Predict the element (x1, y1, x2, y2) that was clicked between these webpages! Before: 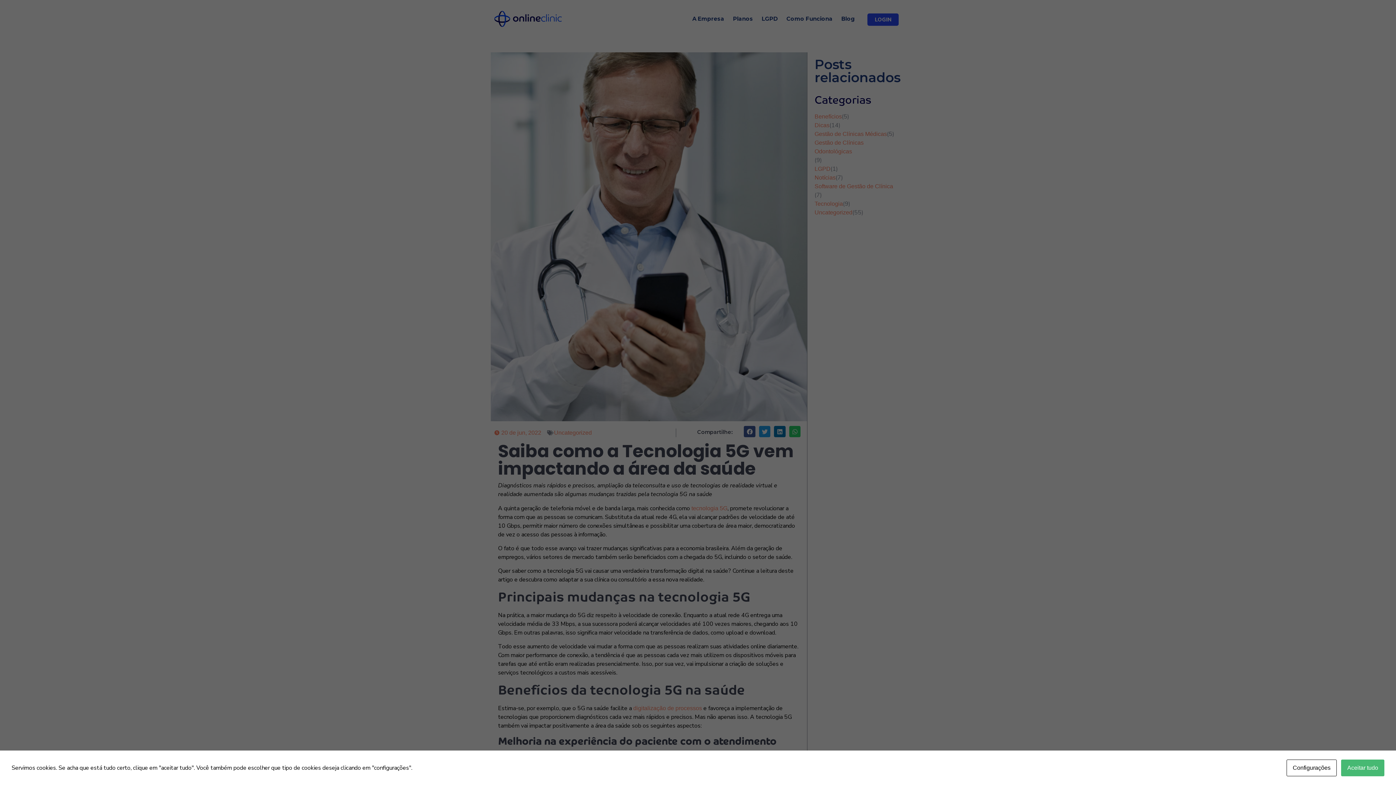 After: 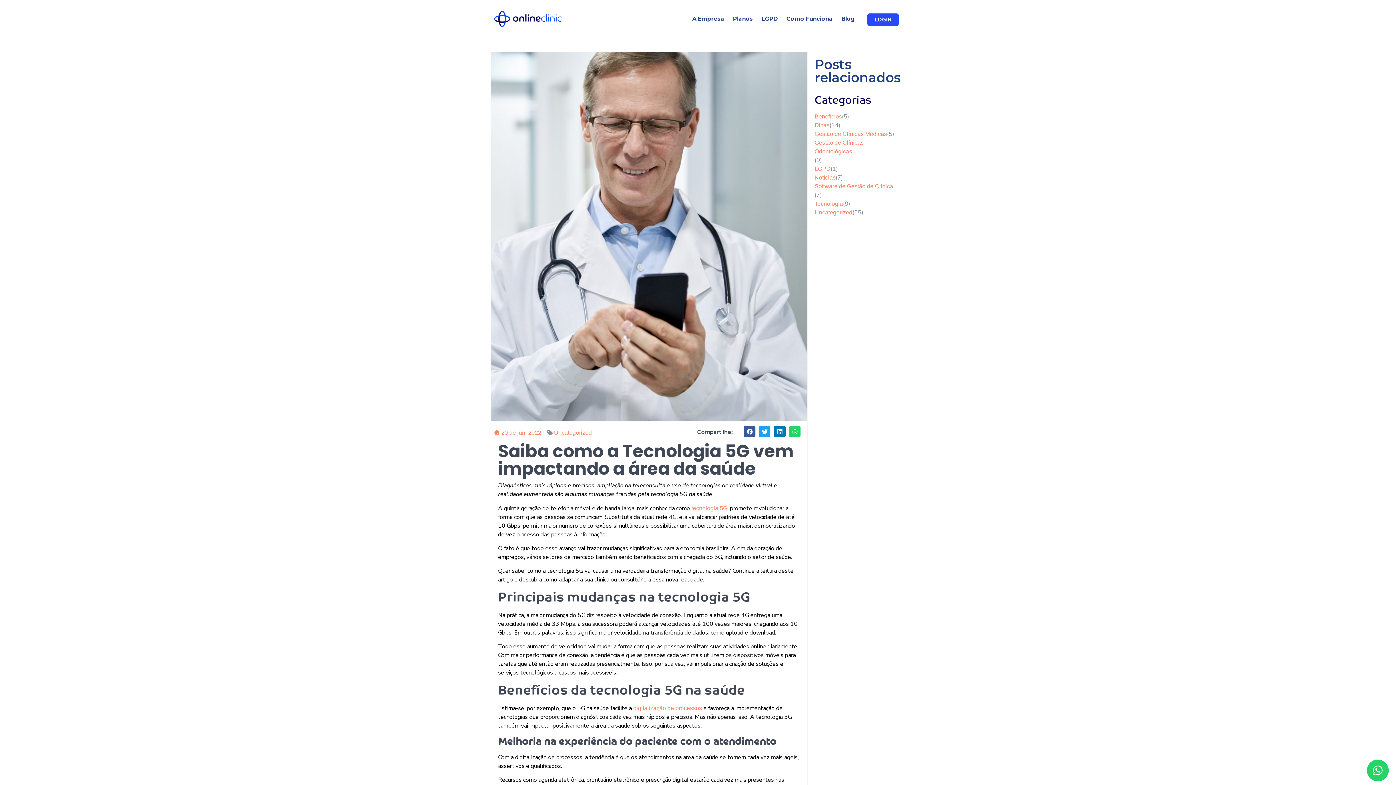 Action: label: Aceitar tudo bbox: (1341, 760, 1384, 776)